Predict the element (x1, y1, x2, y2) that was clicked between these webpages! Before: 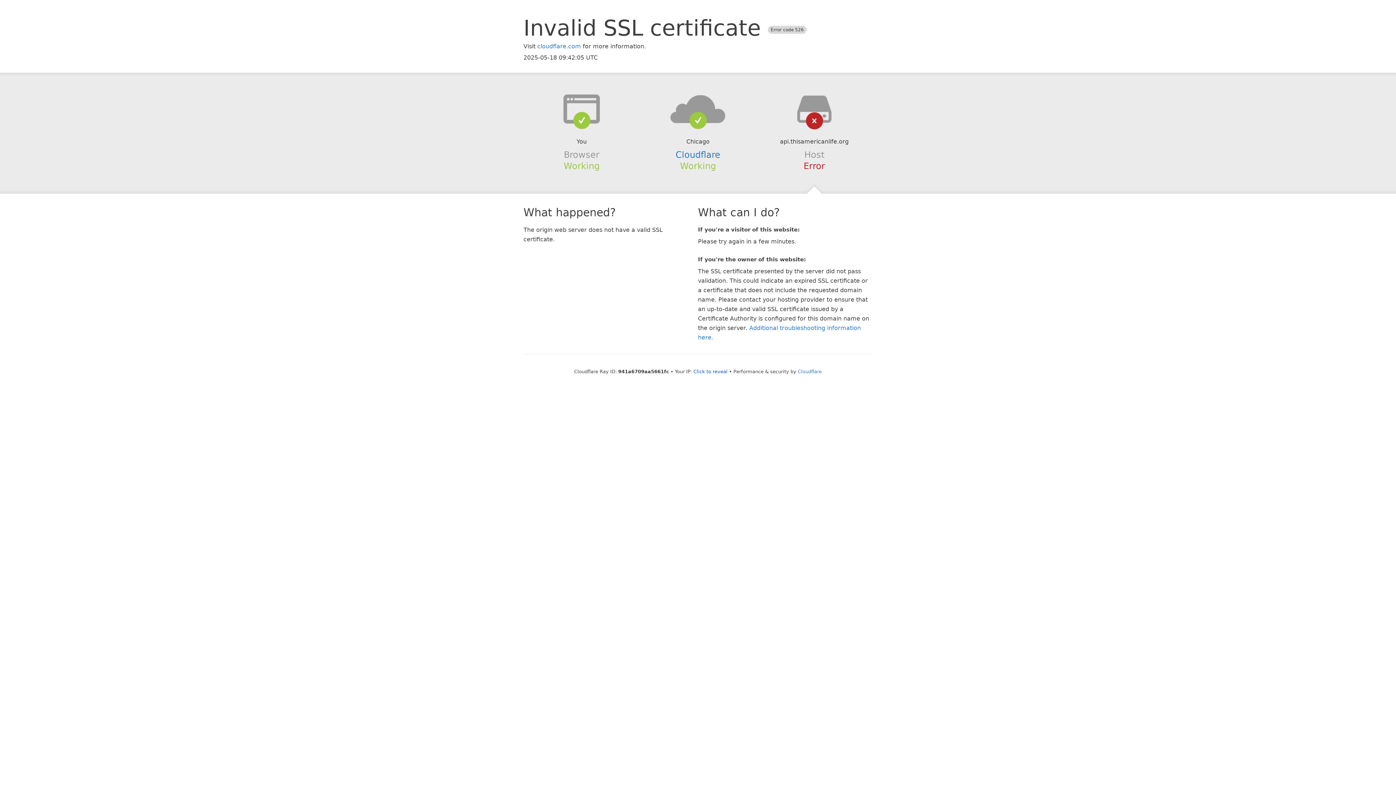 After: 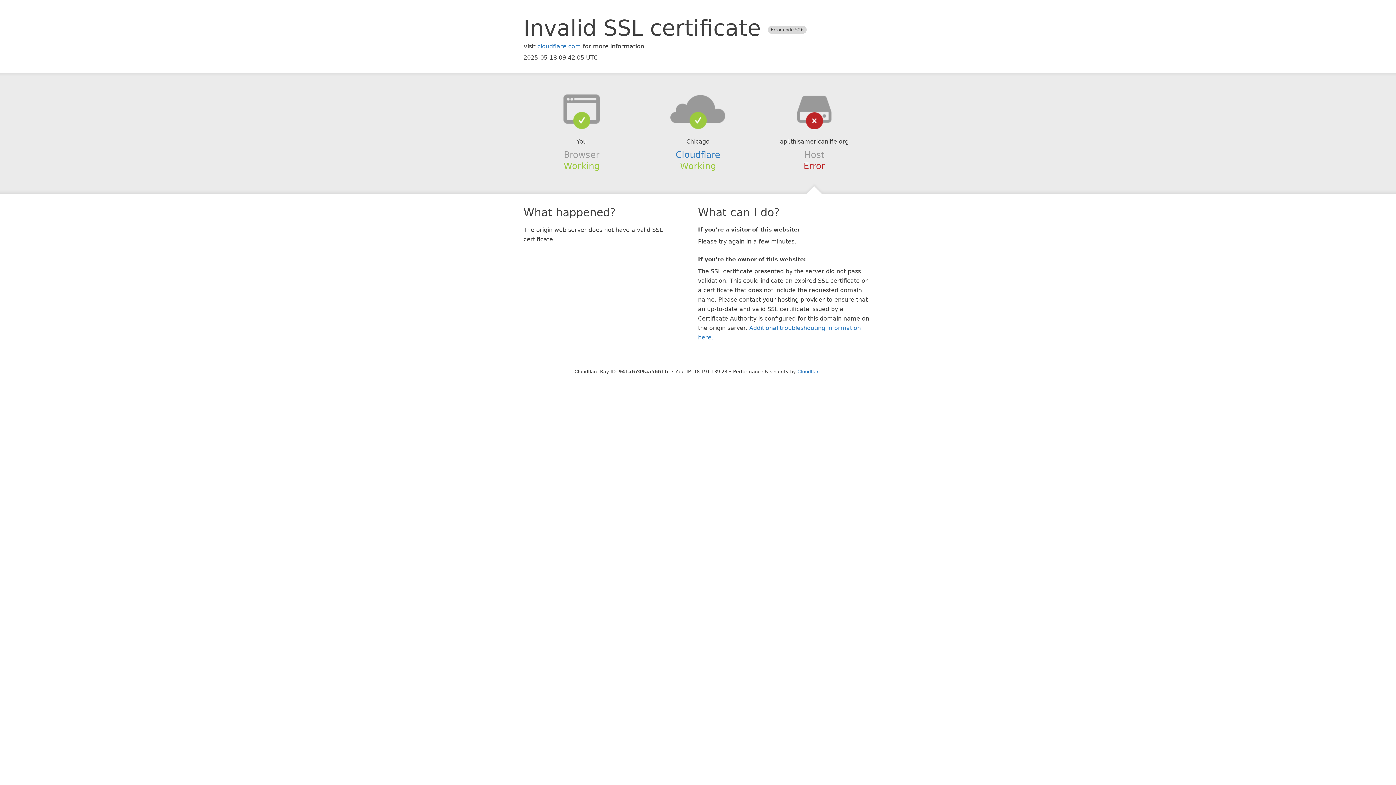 Action: label: Click to reveal bbox: (693, 368, 727, 374)